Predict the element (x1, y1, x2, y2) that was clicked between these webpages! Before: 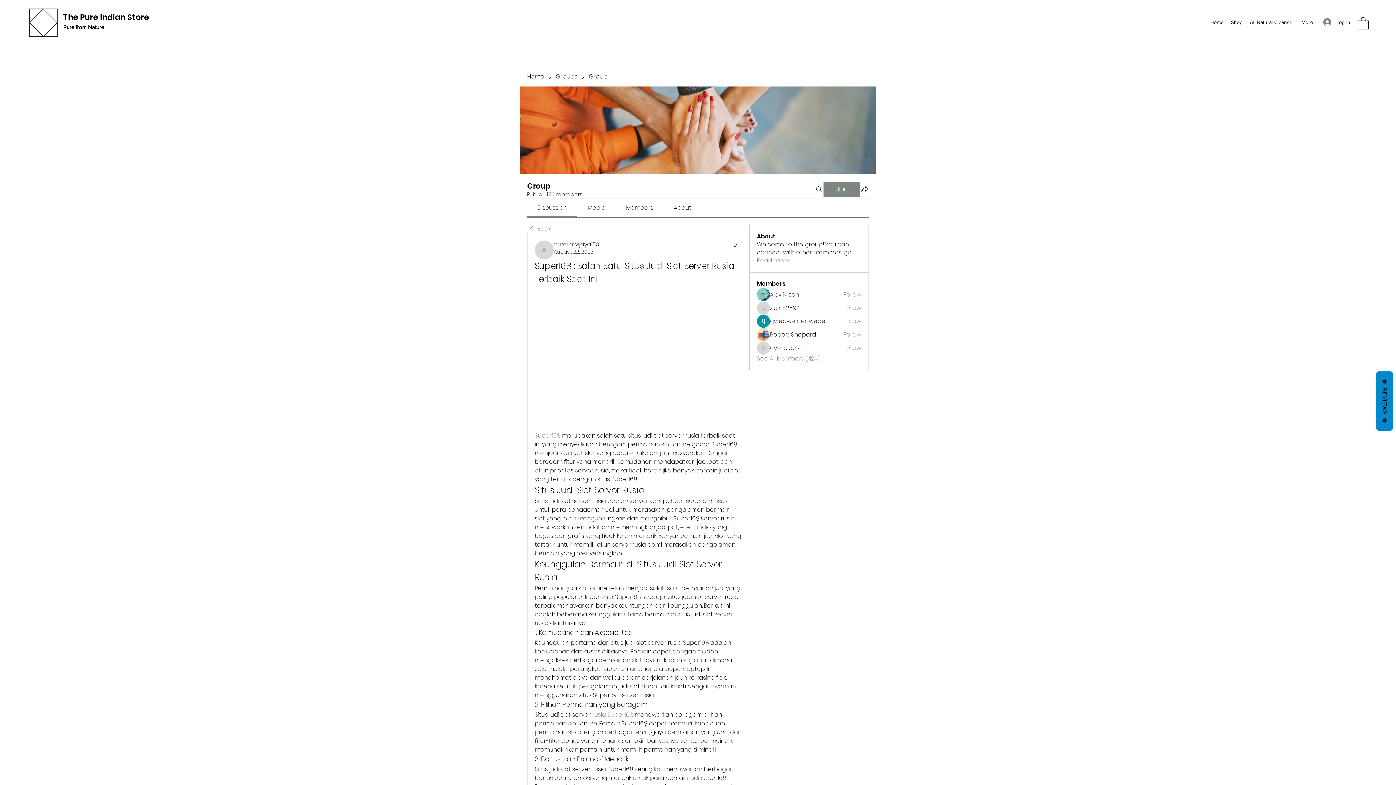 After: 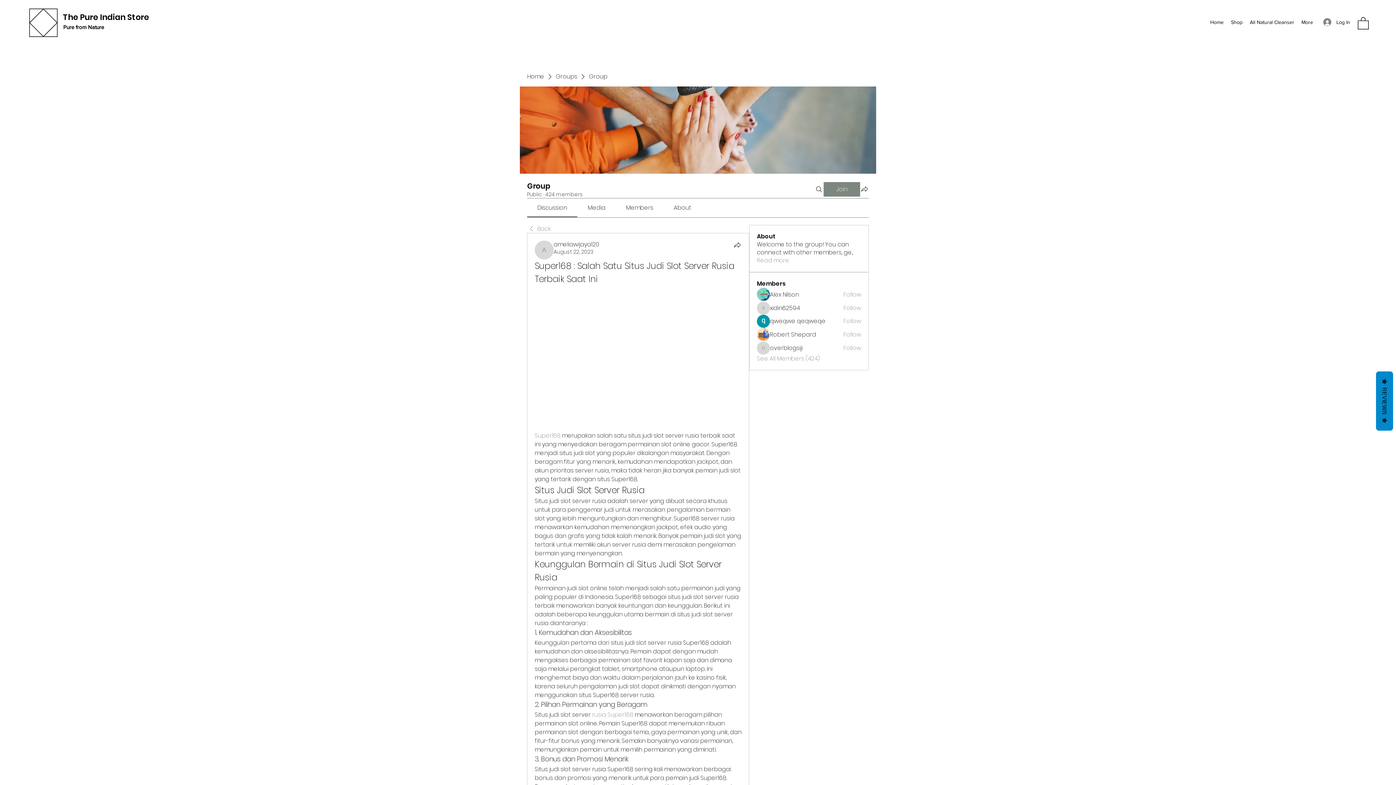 Action: bbox: (537, 203, 567, 211) label: Discussion